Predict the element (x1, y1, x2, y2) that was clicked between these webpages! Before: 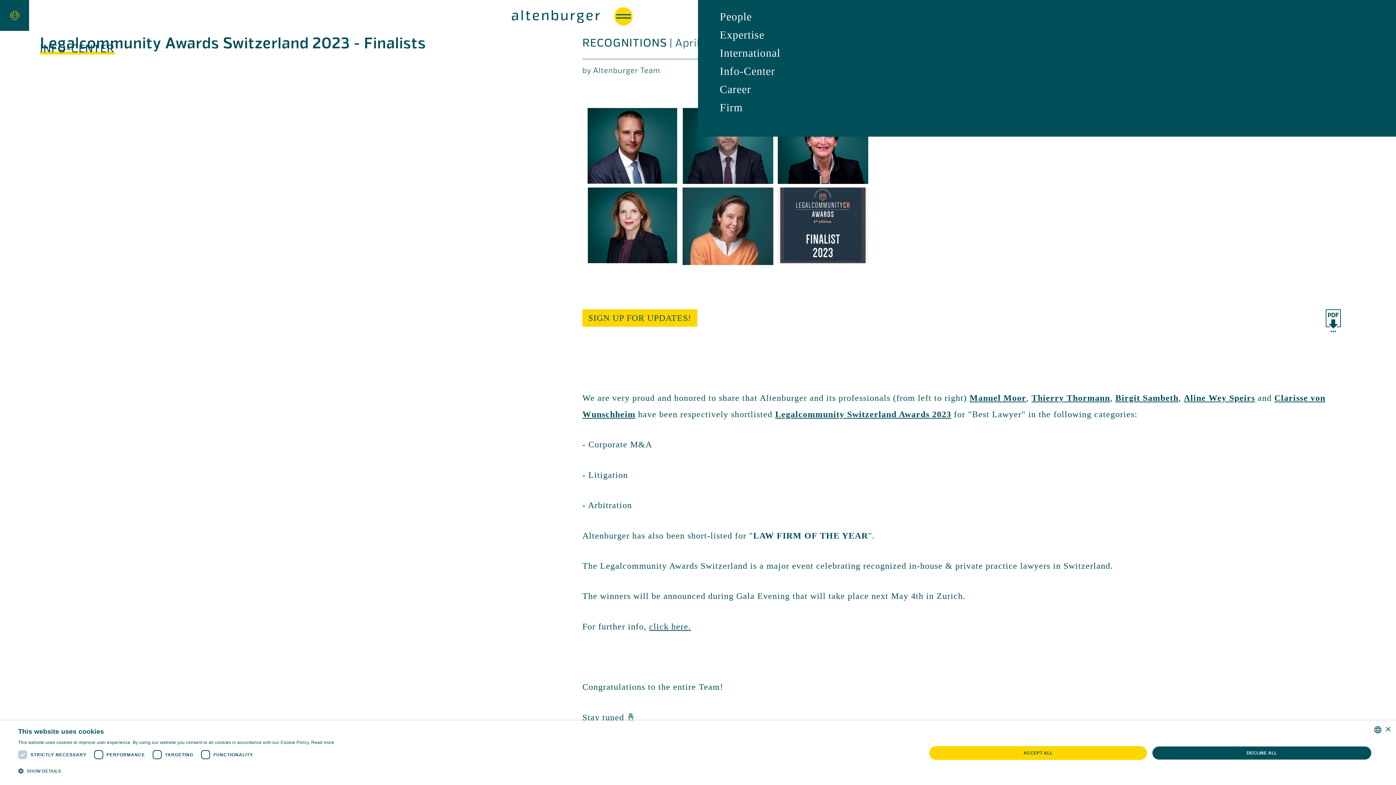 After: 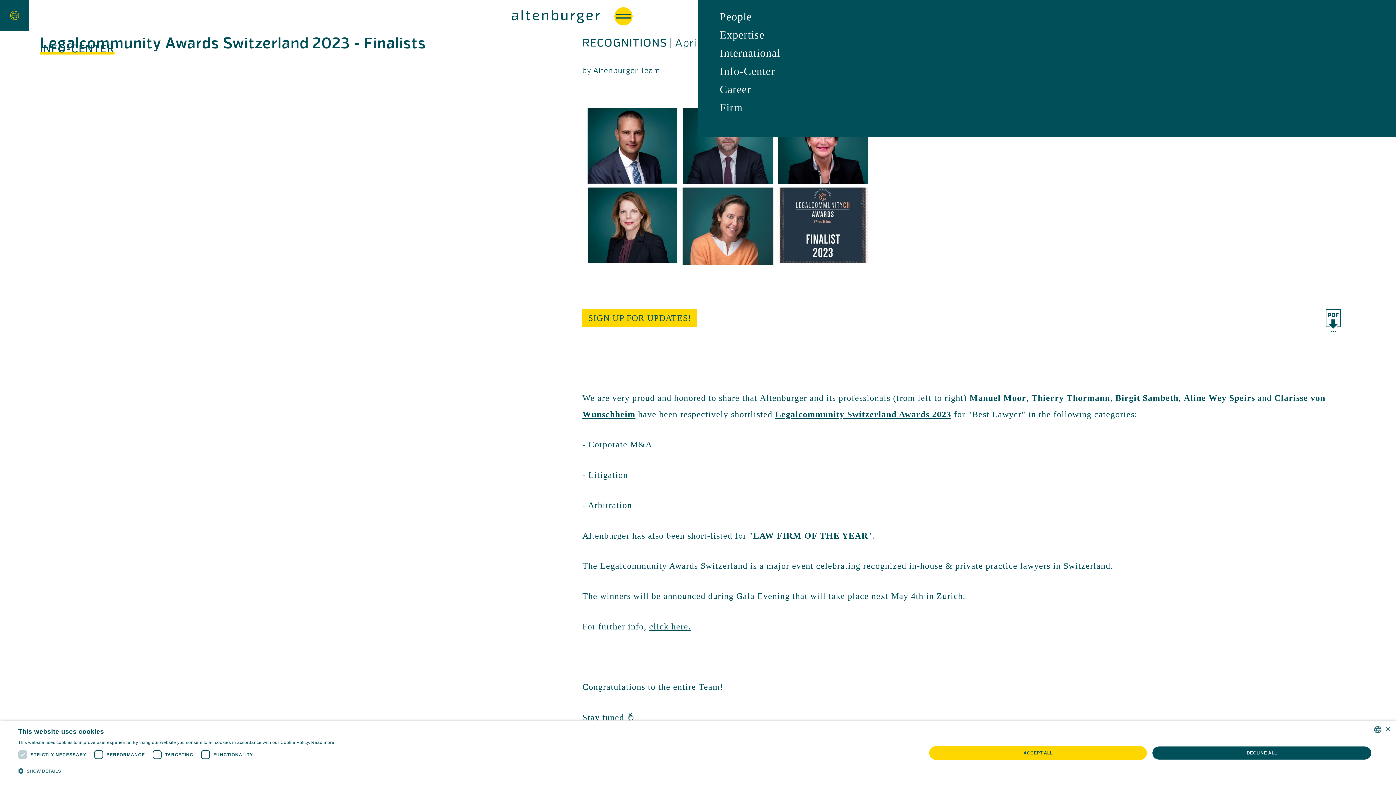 Action: bbox: (775, 409, 951, 419) label: Legalcommunity Switzerland Awards 2023